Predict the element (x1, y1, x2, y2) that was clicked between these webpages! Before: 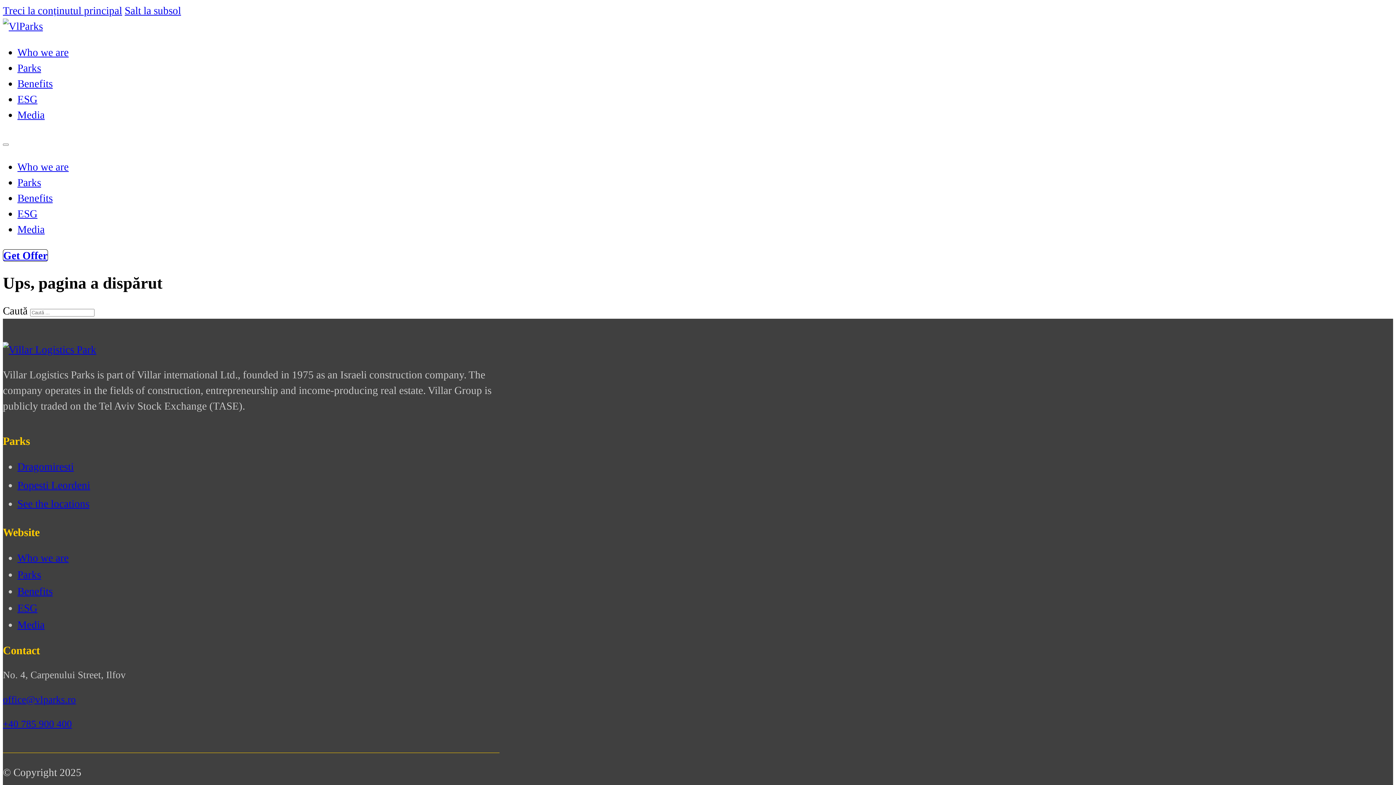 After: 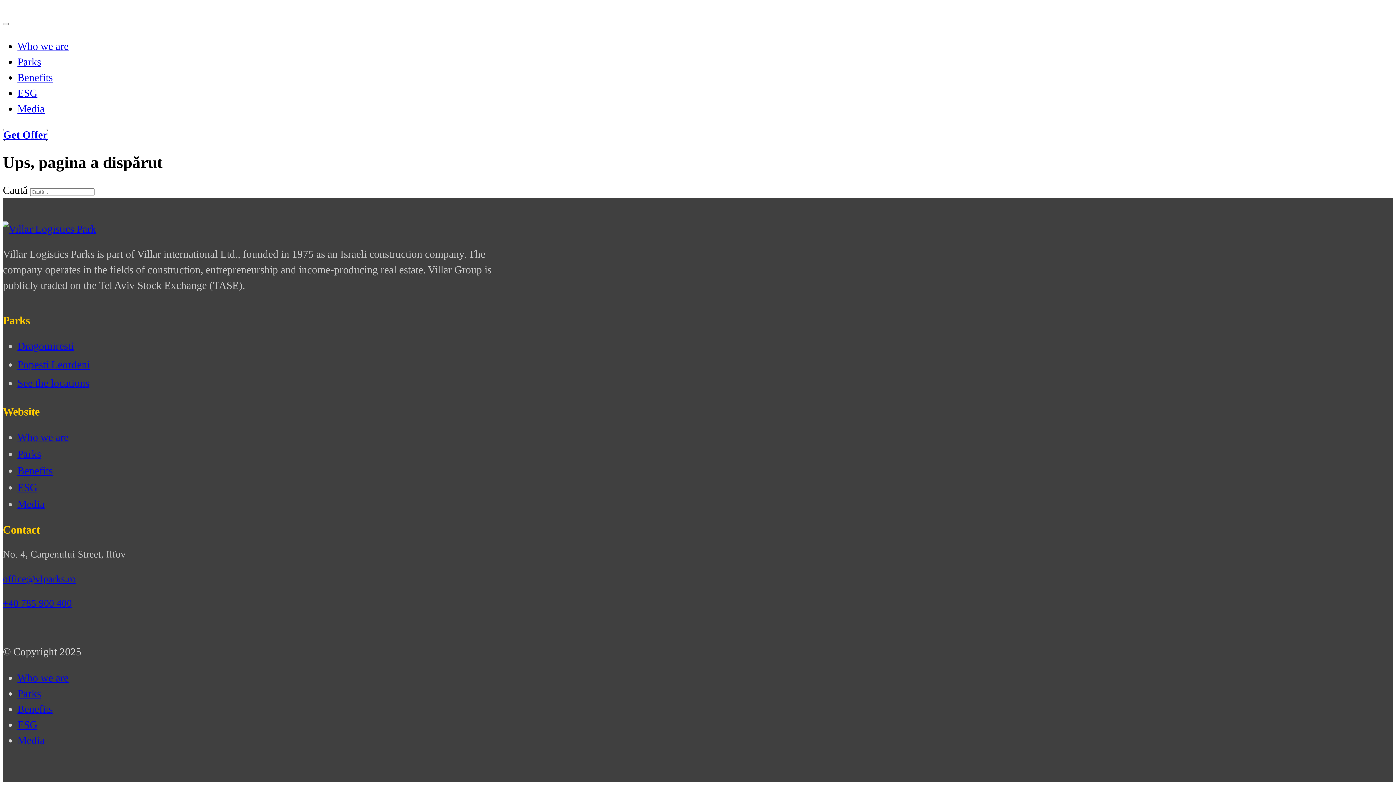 Action: bbox: (124, 4, 181, 16) label: Salt la subsol